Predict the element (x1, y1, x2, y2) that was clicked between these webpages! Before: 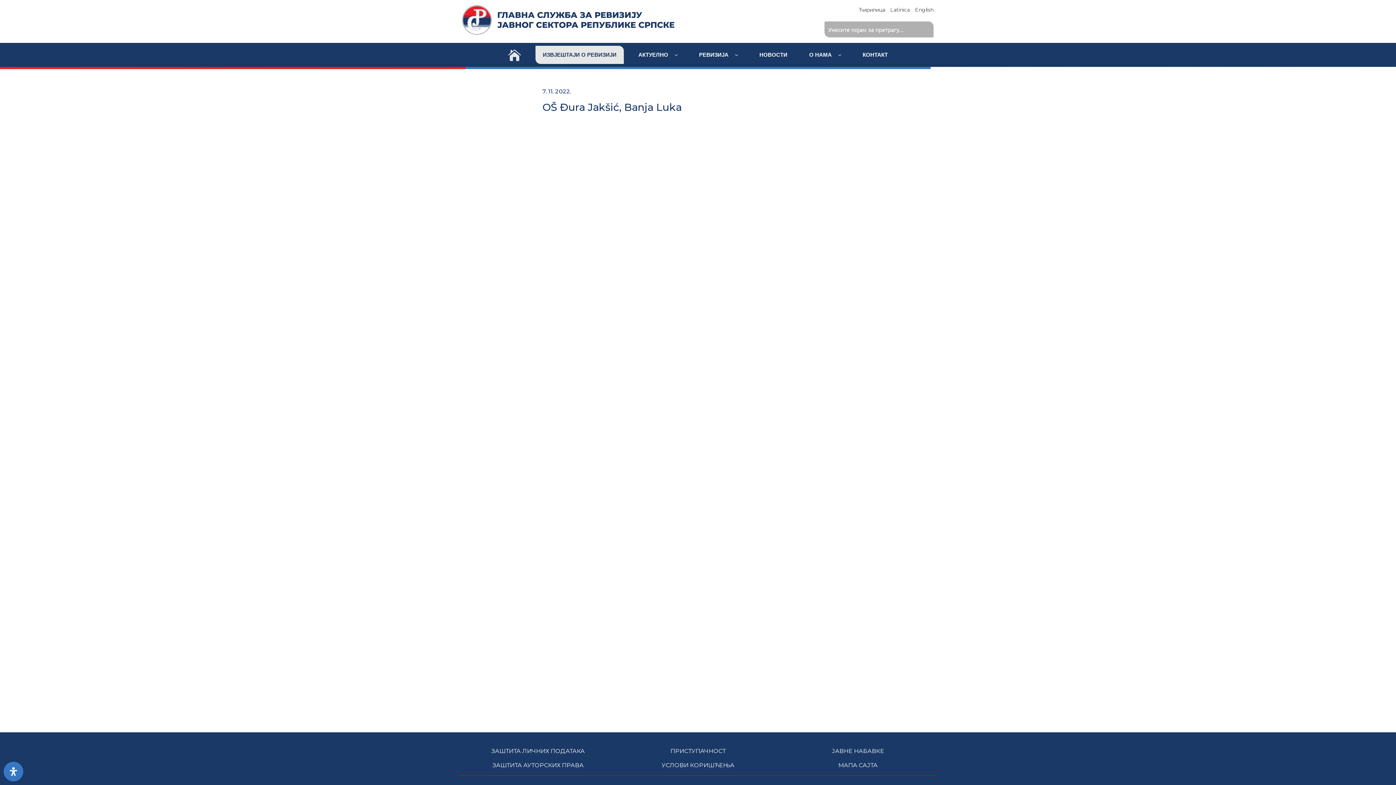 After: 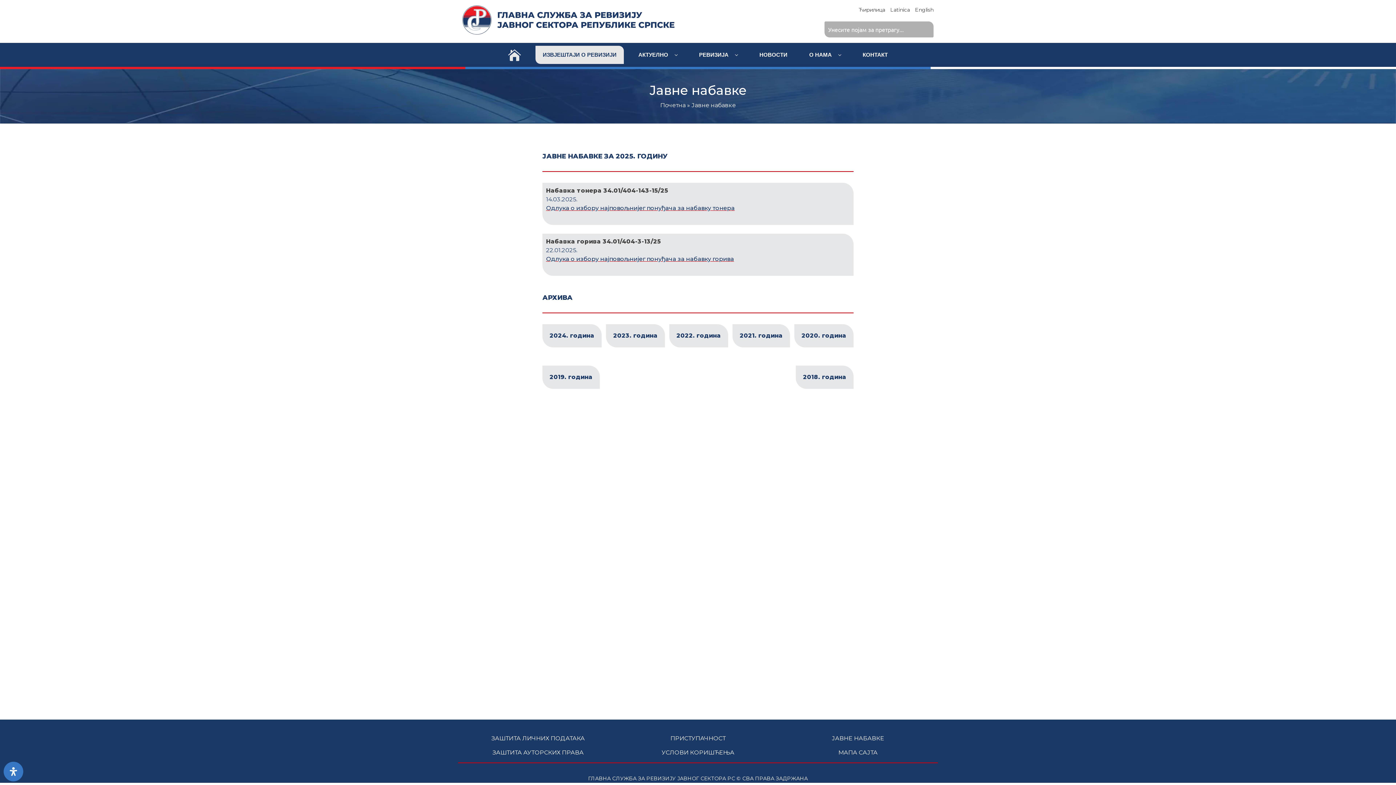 Action: label: ЈАВНЕ НАБАВКЕ bbox: (782, 747, 933, 756)